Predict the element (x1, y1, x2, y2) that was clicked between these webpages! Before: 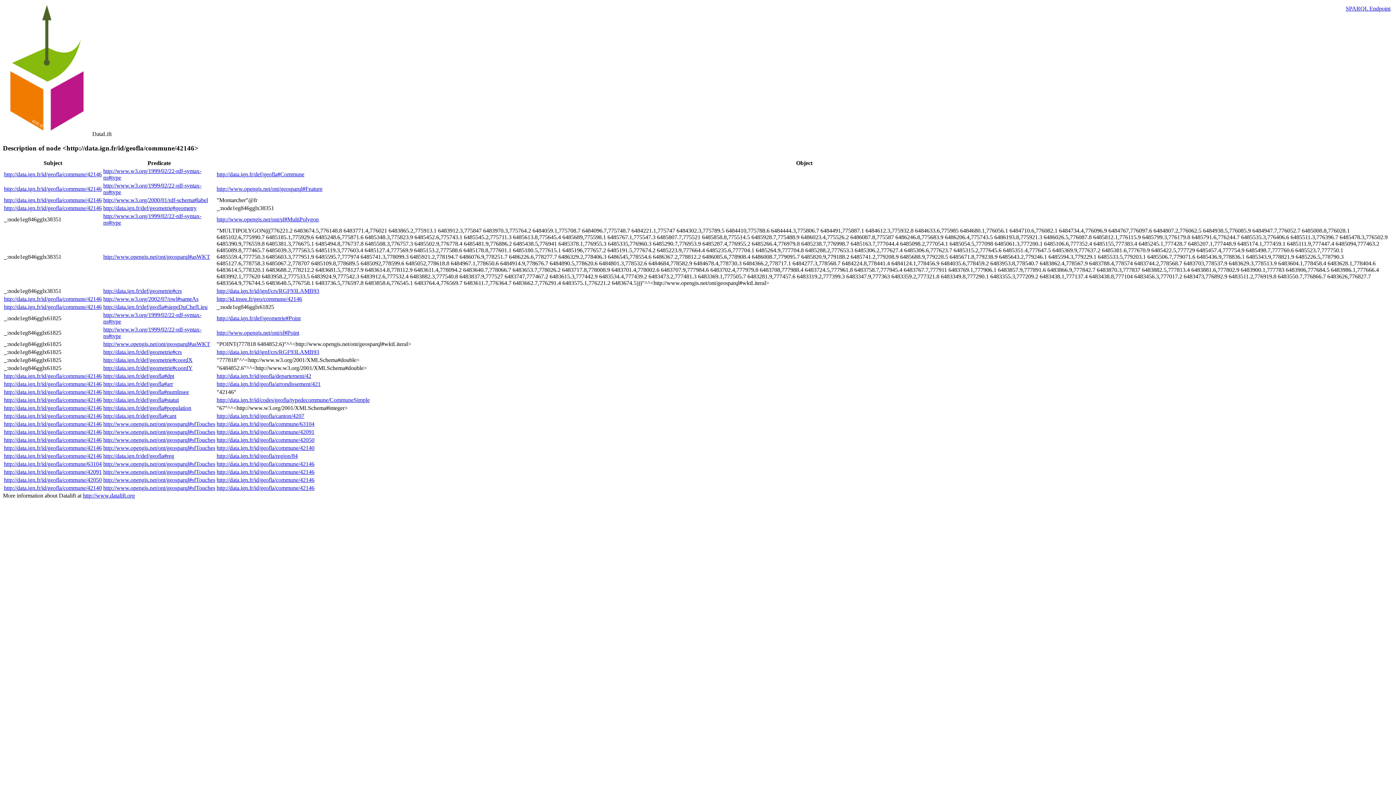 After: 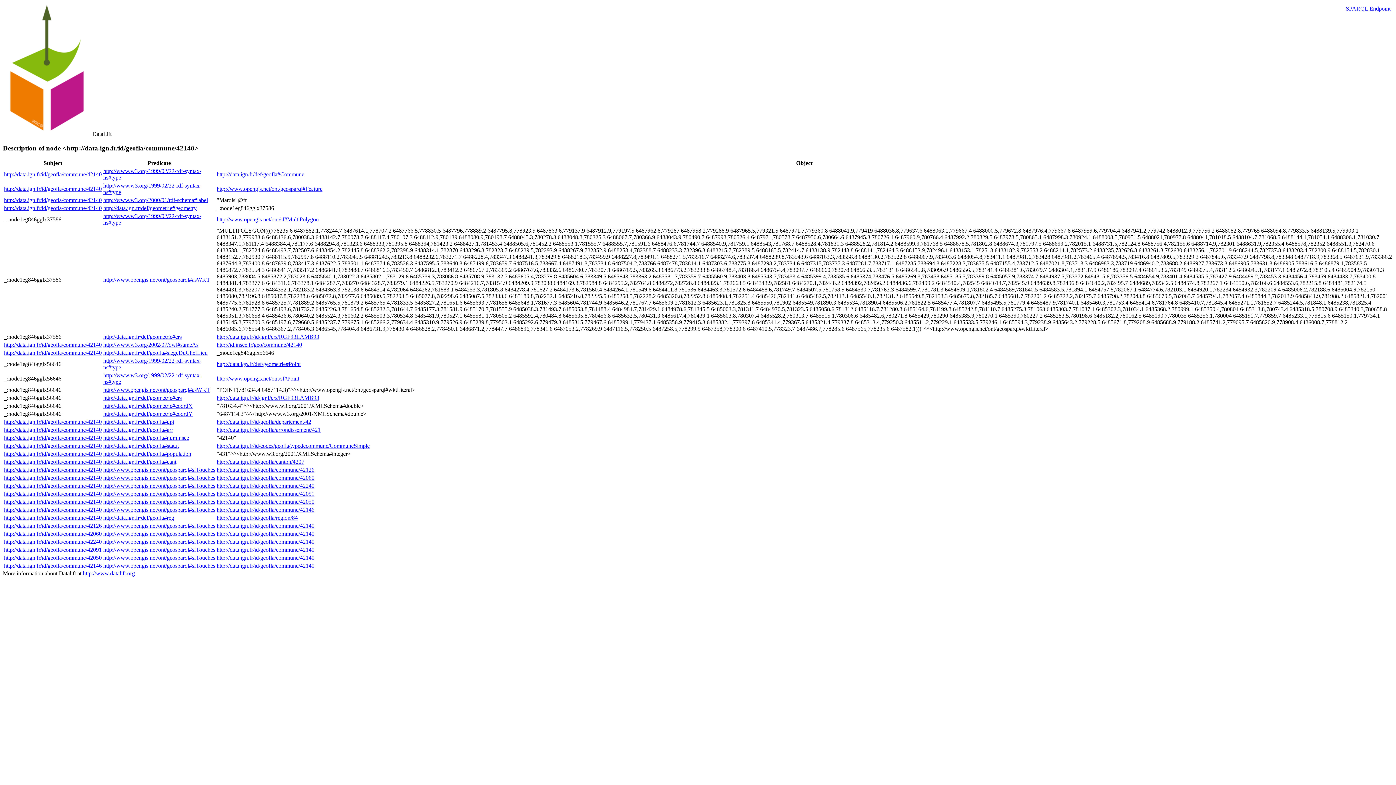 Action: bbox: (4, 485, 101, 491) label: http://data.ign.fr/id/geofla/commune/42140